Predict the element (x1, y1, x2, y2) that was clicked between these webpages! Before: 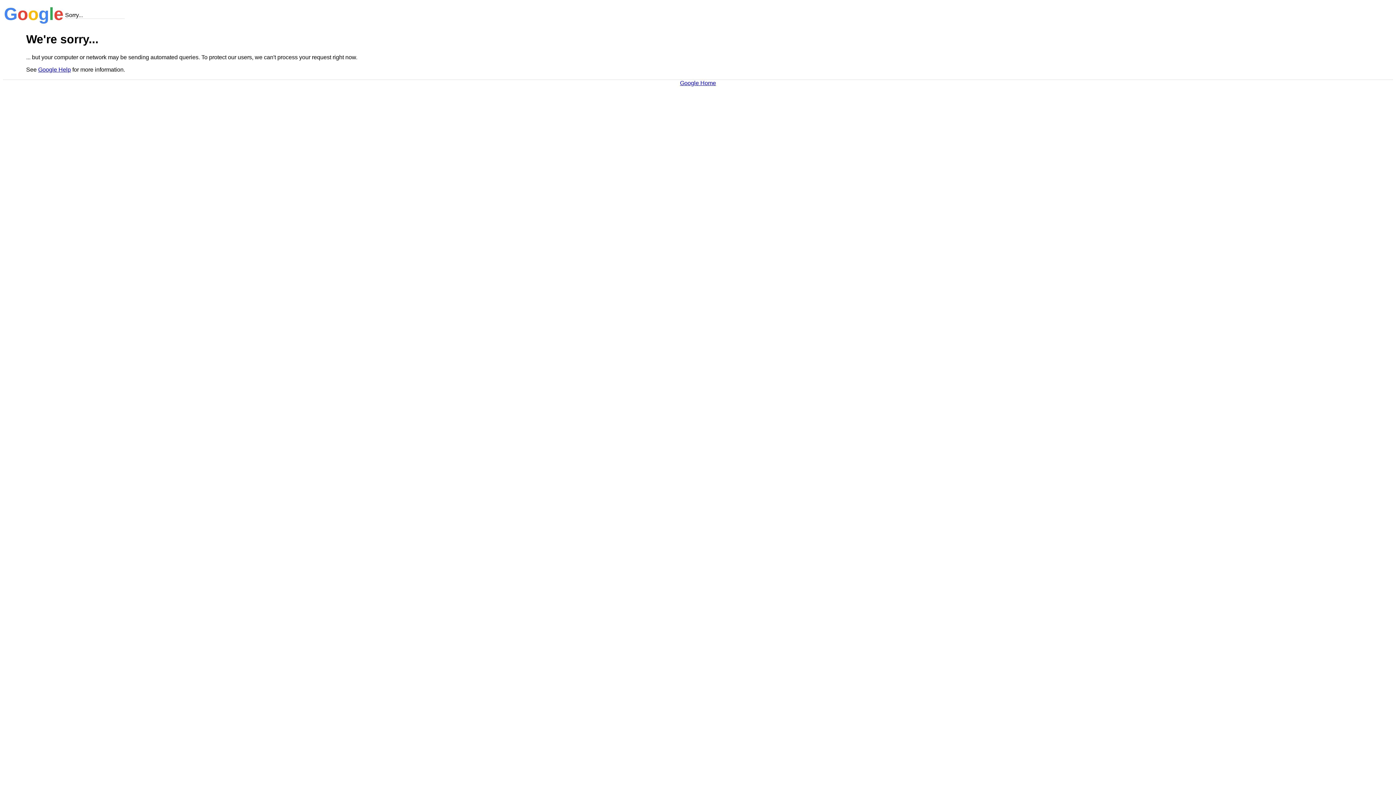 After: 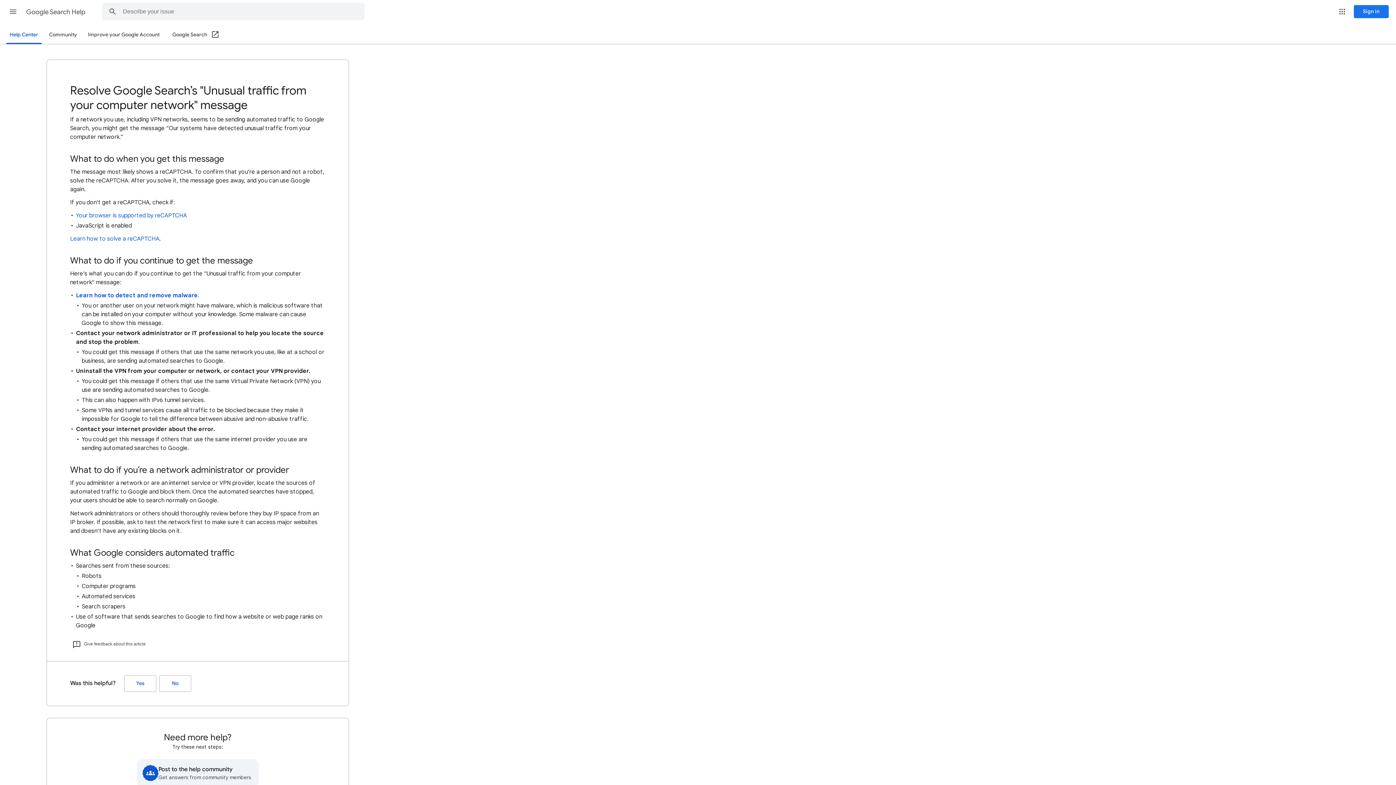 Action: bbox: (38, 66, 70, 72) label: Google Help